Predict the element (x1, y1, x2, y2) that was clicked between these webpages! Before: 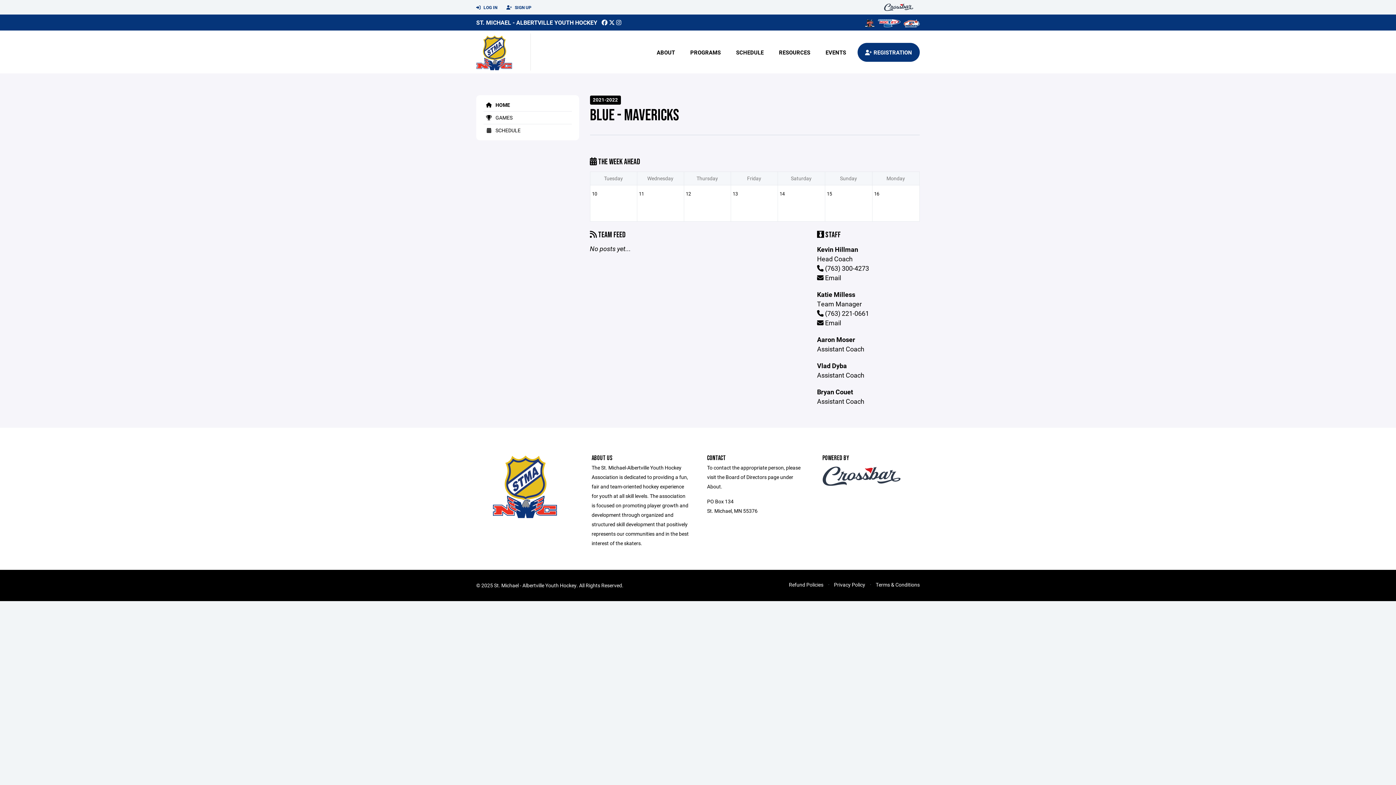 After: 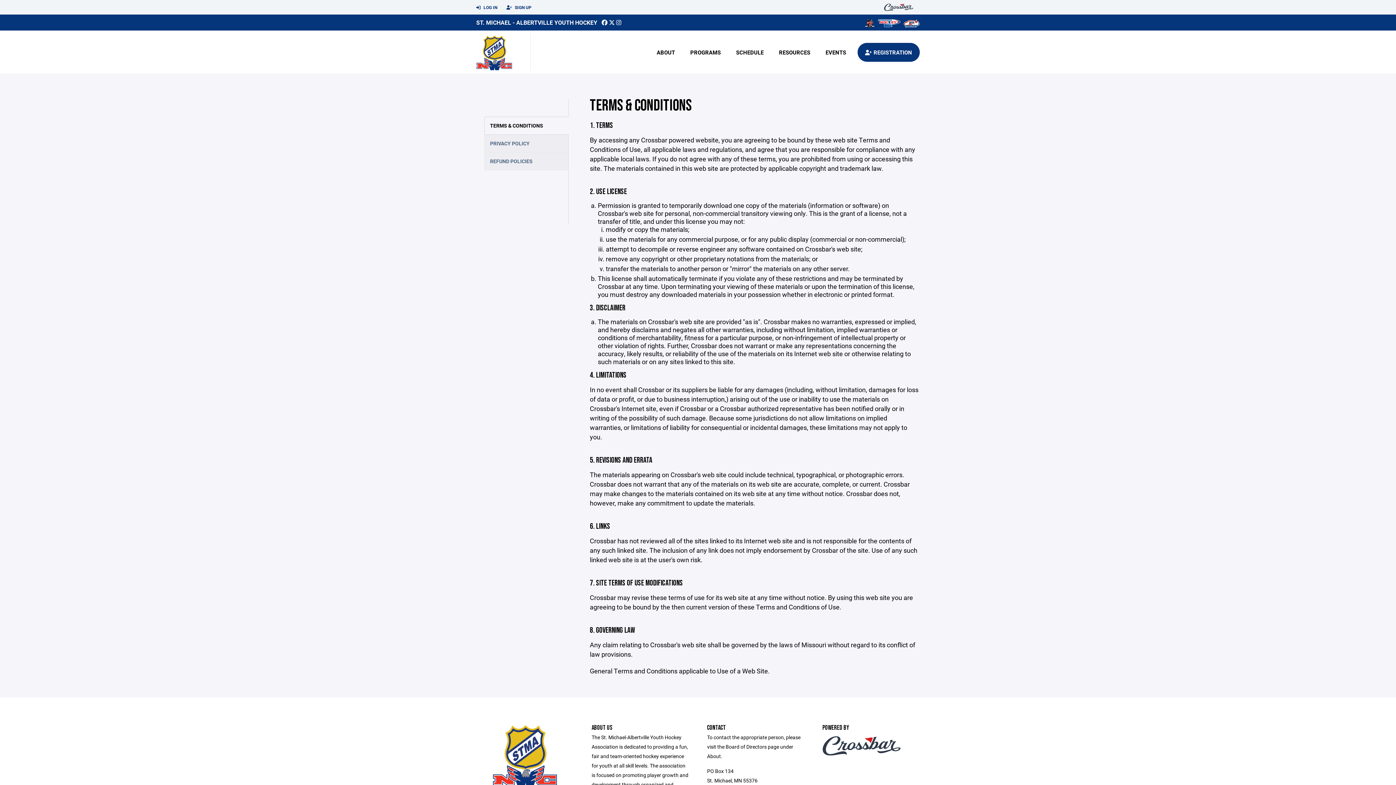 Action: bbox: (876, 581, 920, 588) label: Terms & Conditions